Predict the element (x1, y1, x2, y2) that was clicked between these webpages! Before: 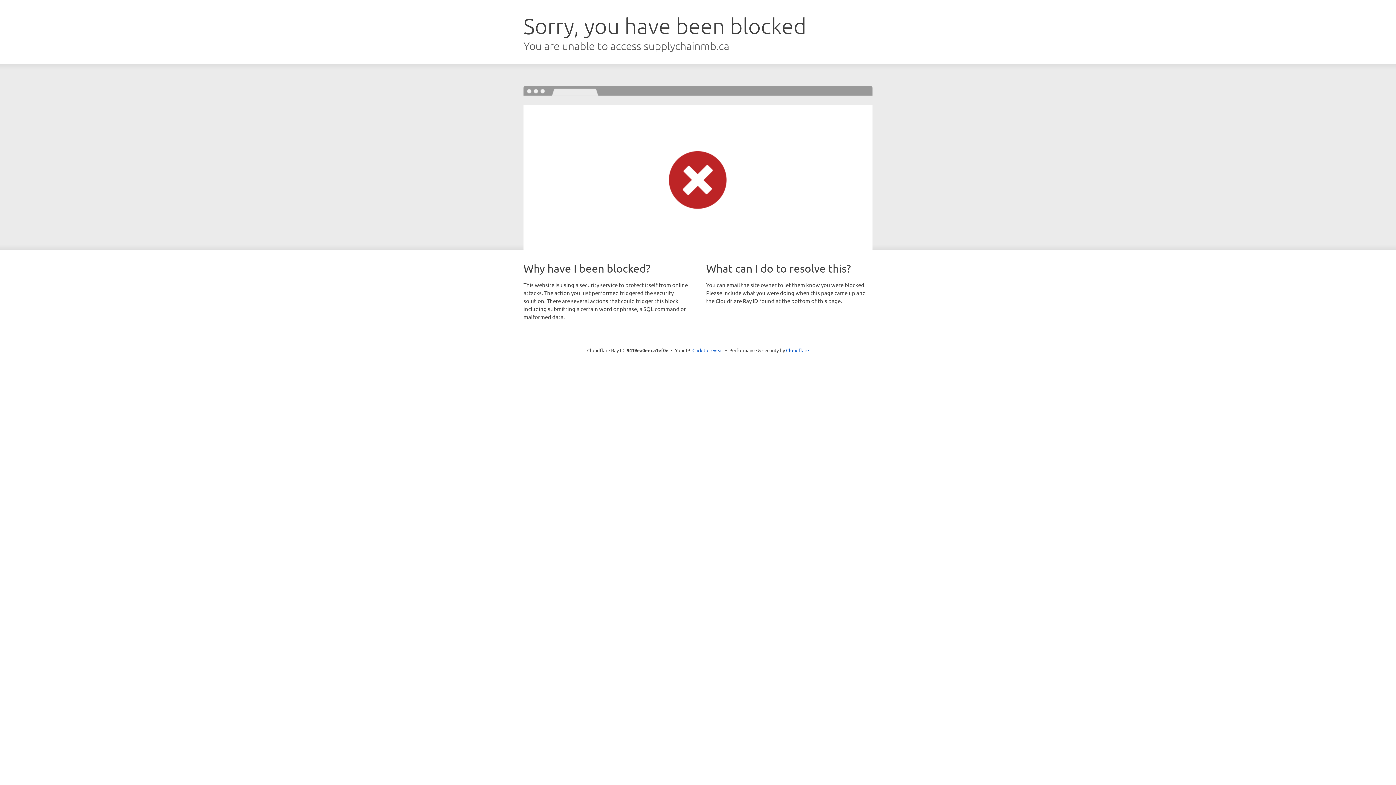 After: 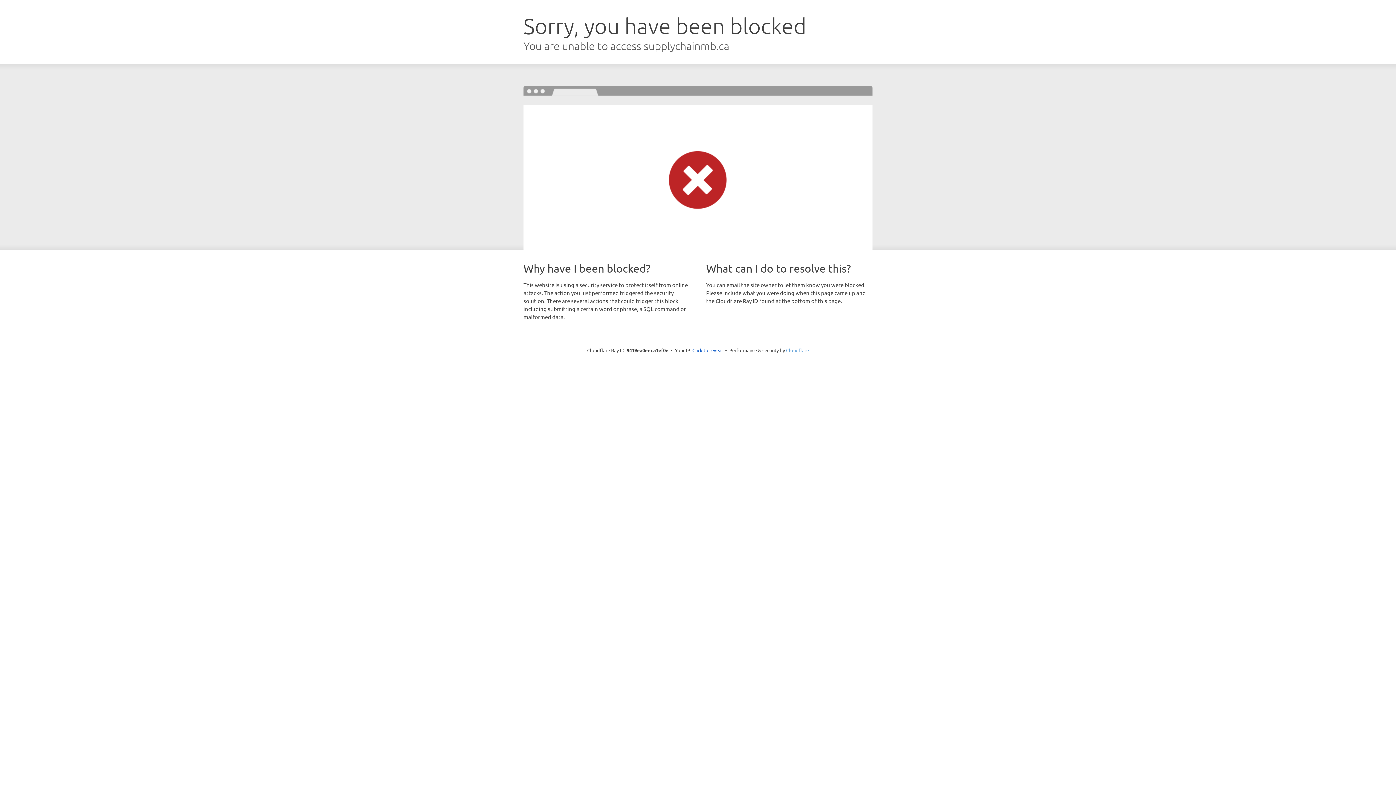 Action: bbox: (786, 347, 809, 353) label: Cloudflare